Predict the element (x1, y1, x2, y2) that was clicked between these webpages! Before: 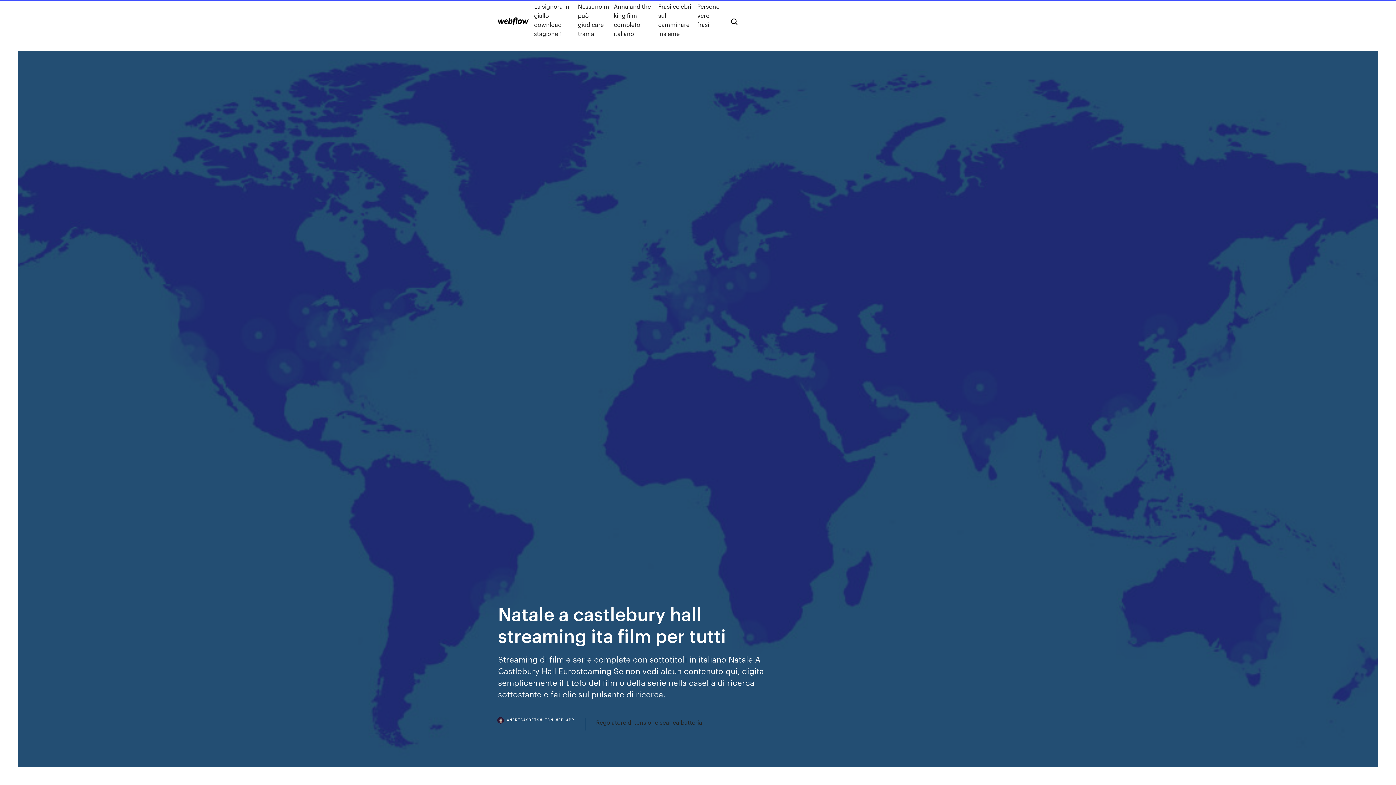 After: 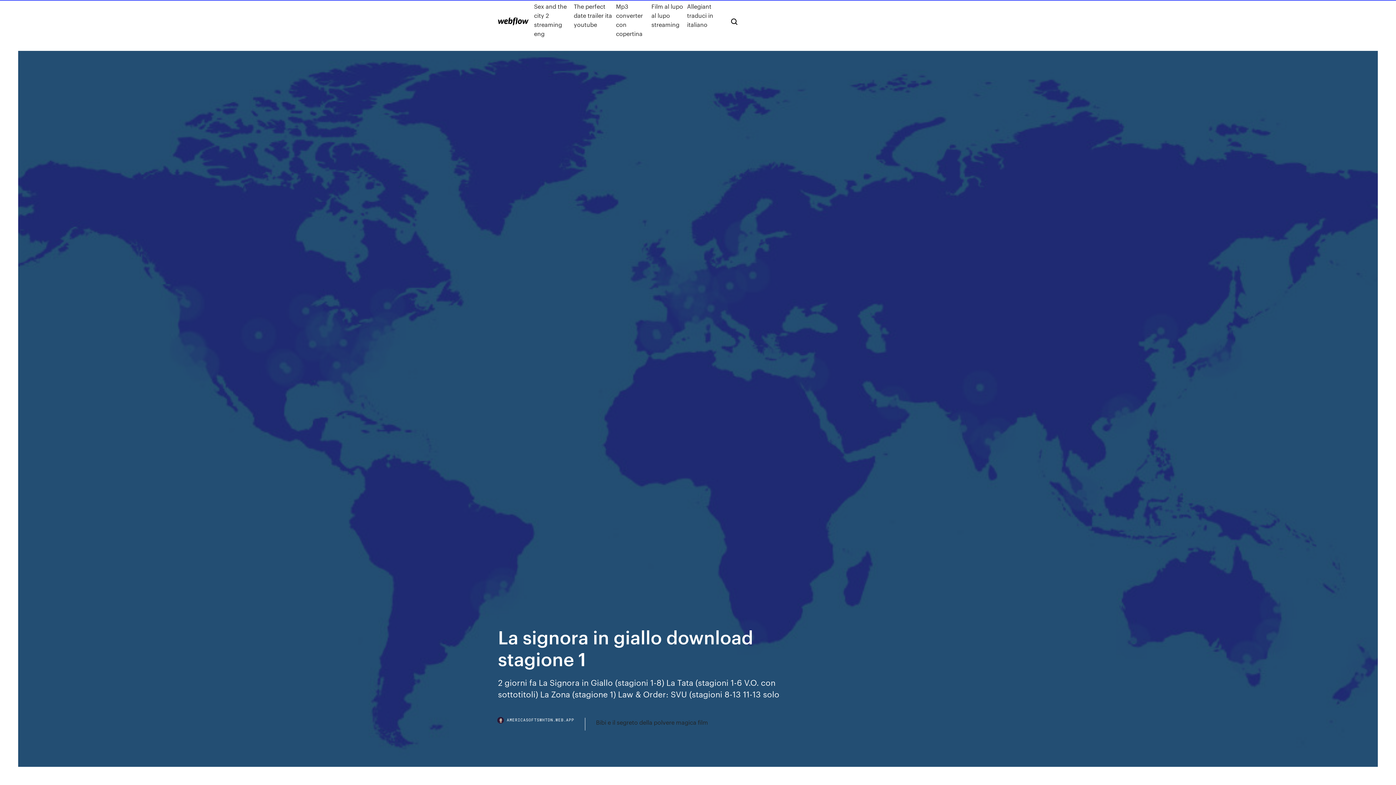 Action: bbox: (534, 1, 578, 38) label: La signora in giallo download stagione 1